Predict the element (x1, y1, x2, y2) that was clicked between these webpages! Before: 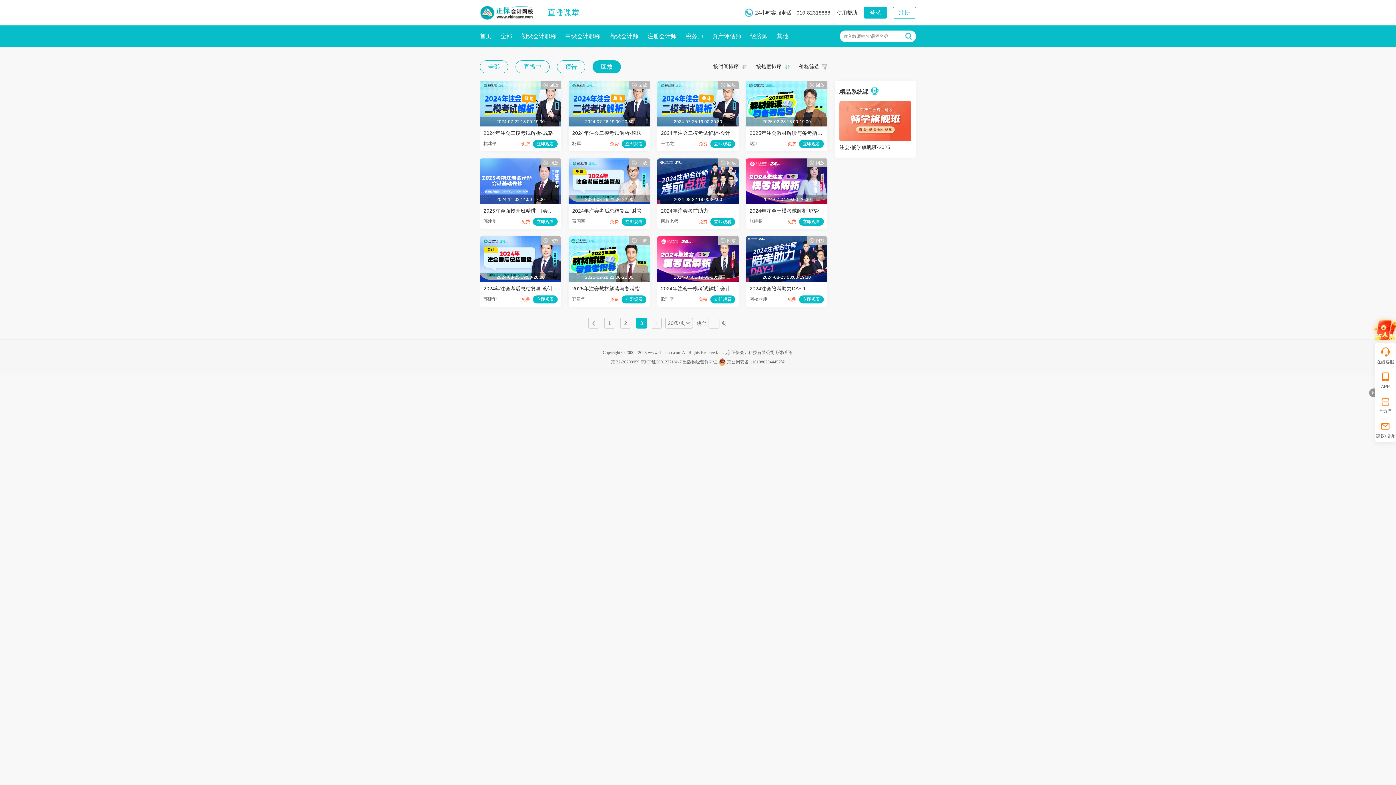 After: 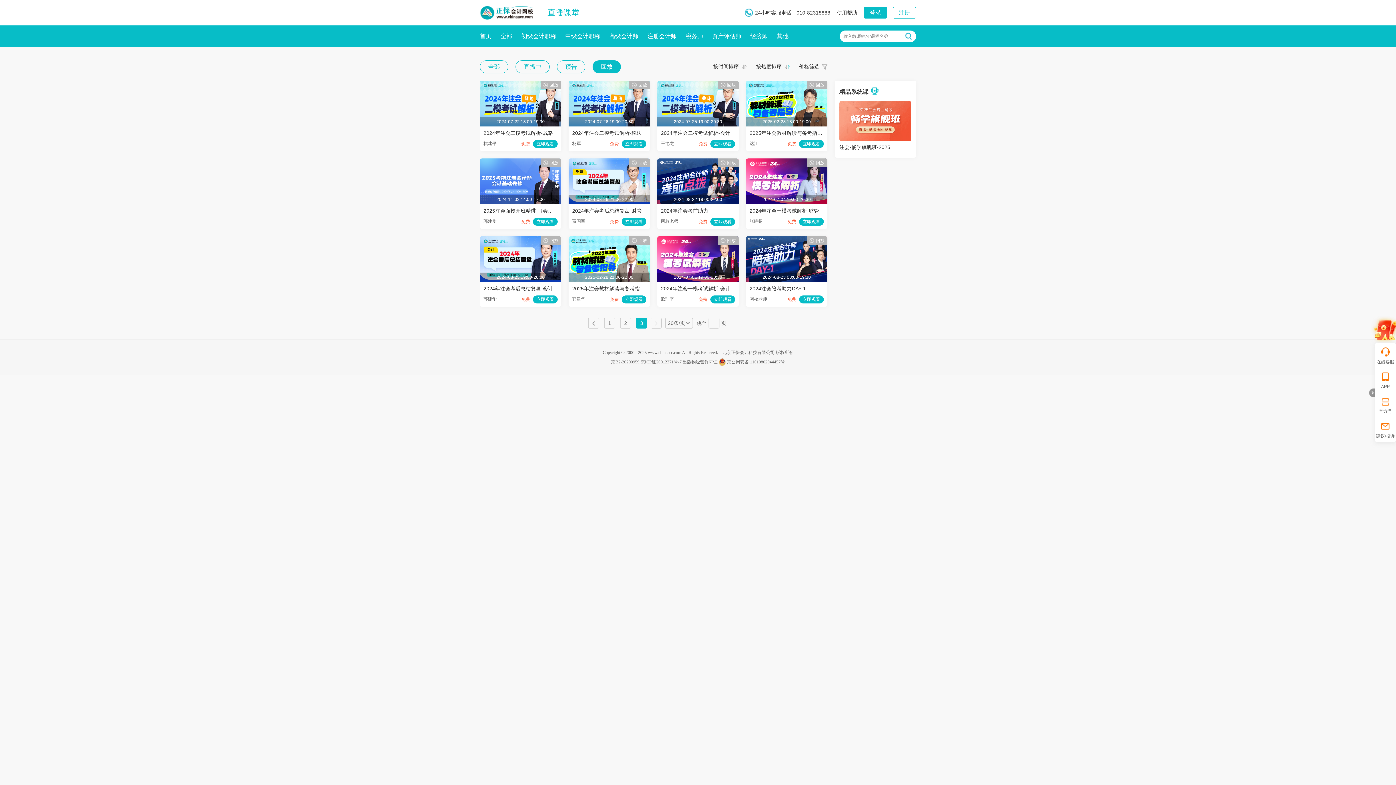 Action: bbox: (837, 9, 857, 15) label: 使用帮助